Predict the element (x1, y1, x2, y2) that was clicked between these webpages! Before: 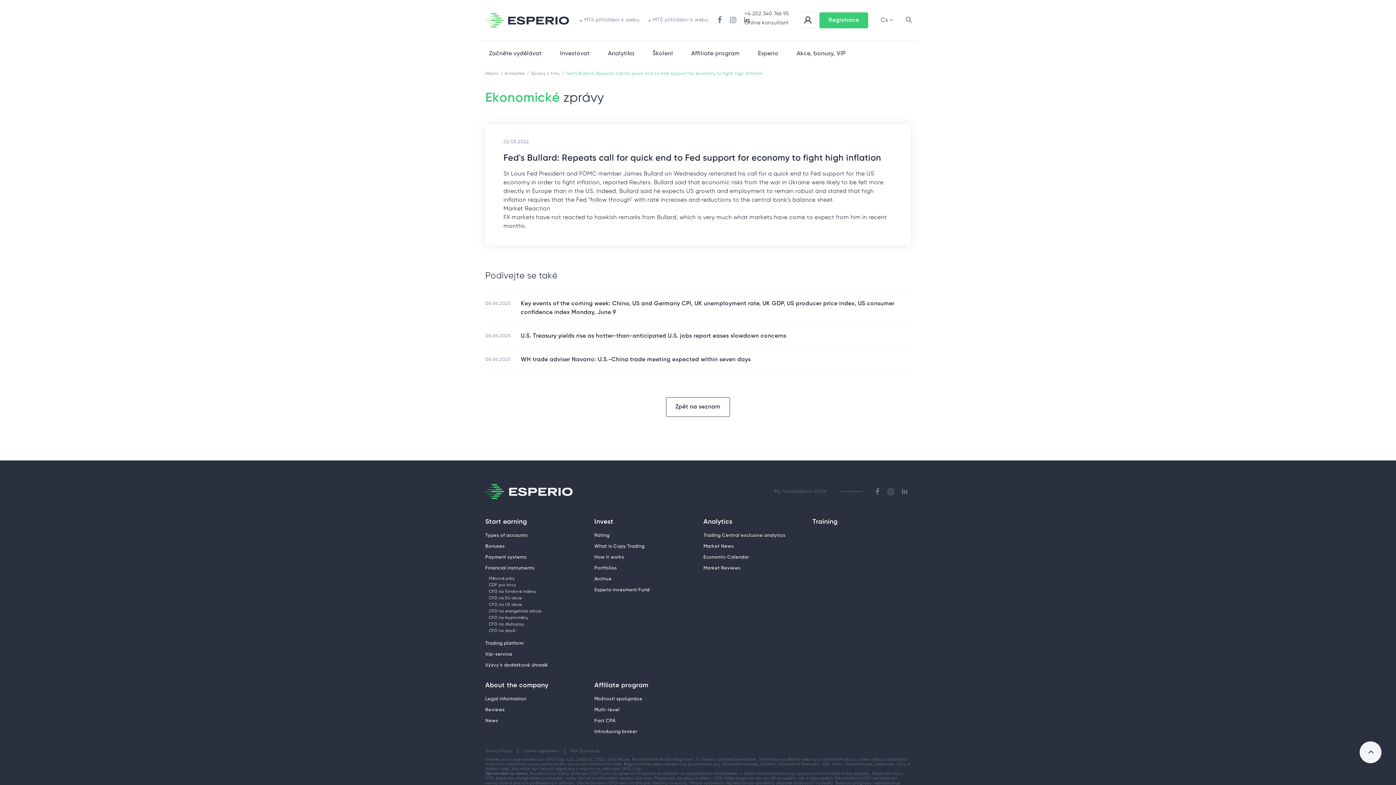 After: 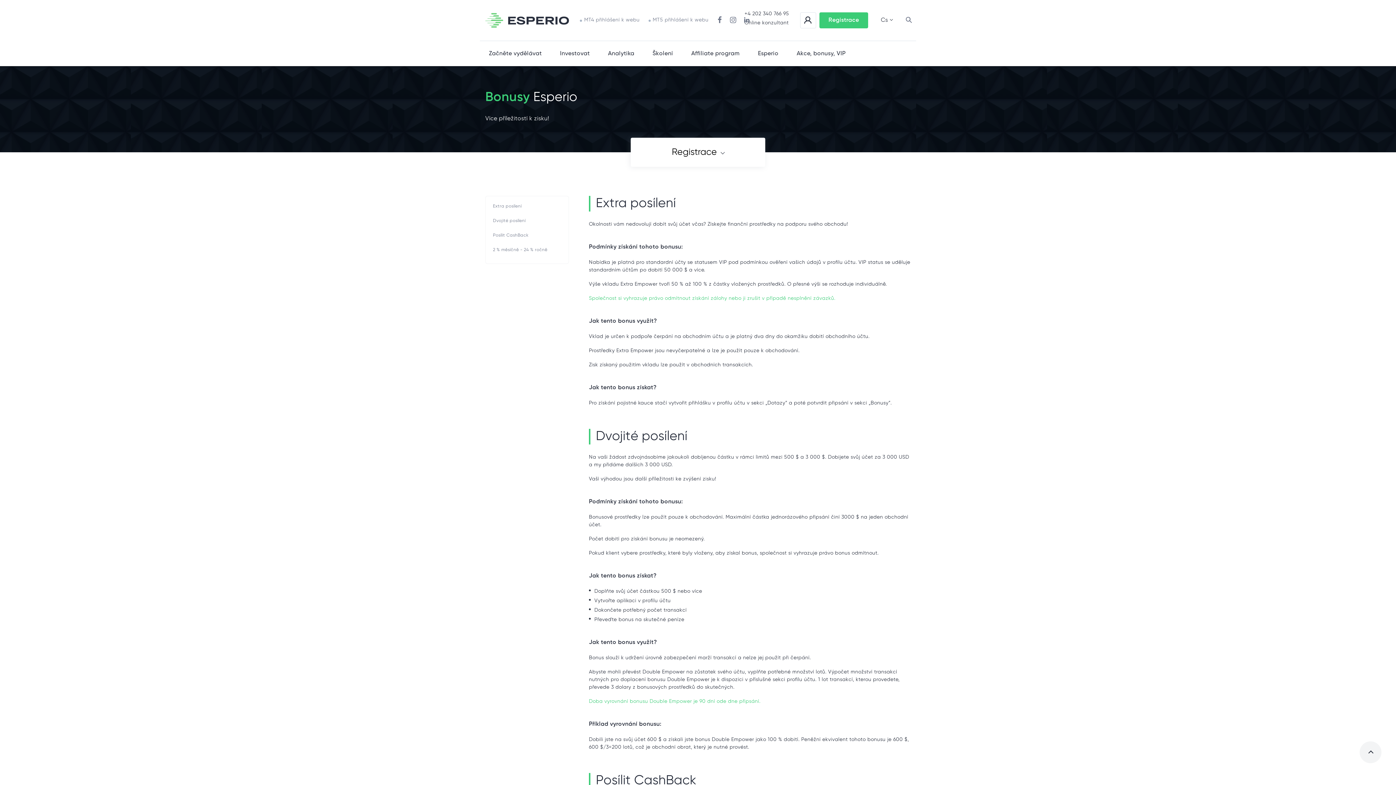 Action: bbox: (485, 544, 504, 549) label: Bonuses